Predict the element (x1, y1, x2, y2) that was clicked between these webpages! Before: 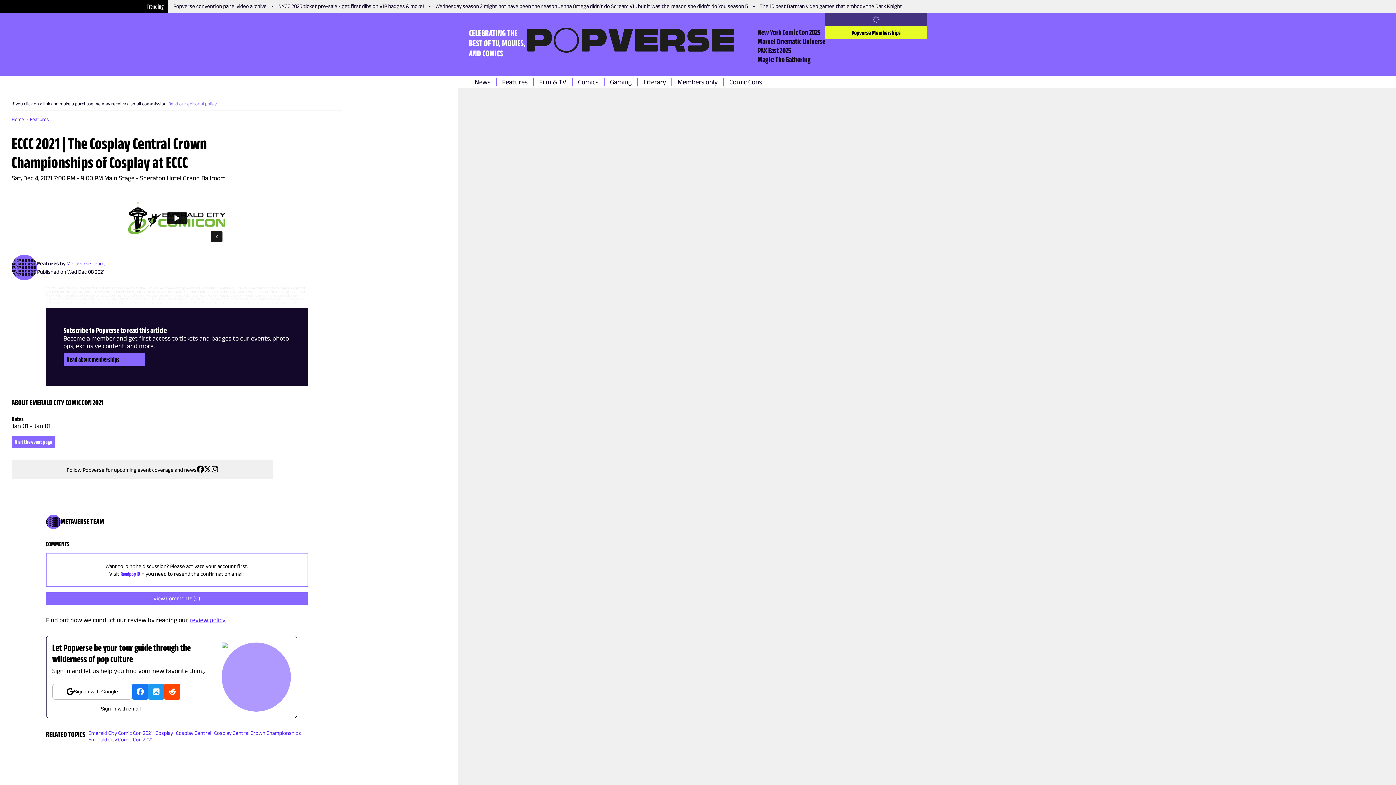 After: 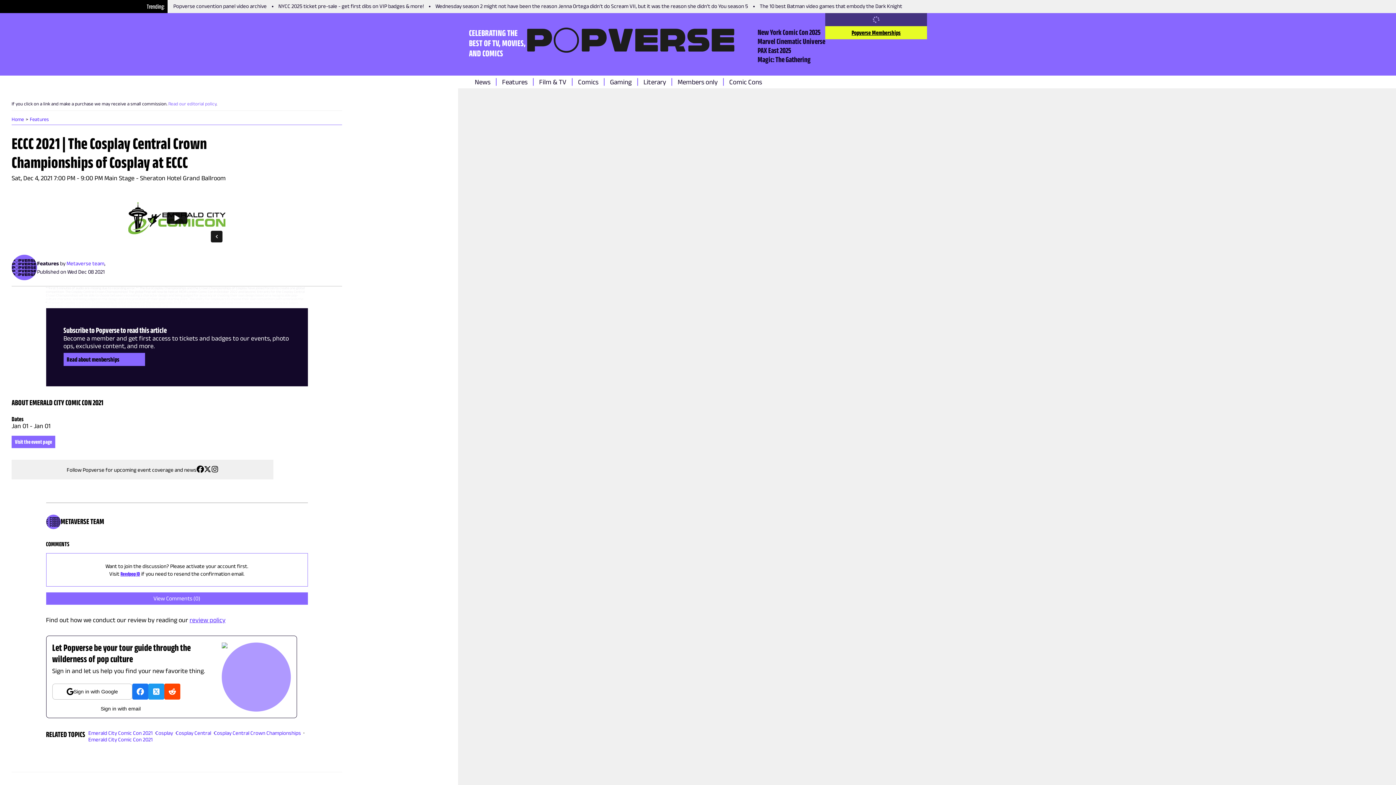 Action: bbox: (825, 26, 927, 39) label: Popverse Memberships